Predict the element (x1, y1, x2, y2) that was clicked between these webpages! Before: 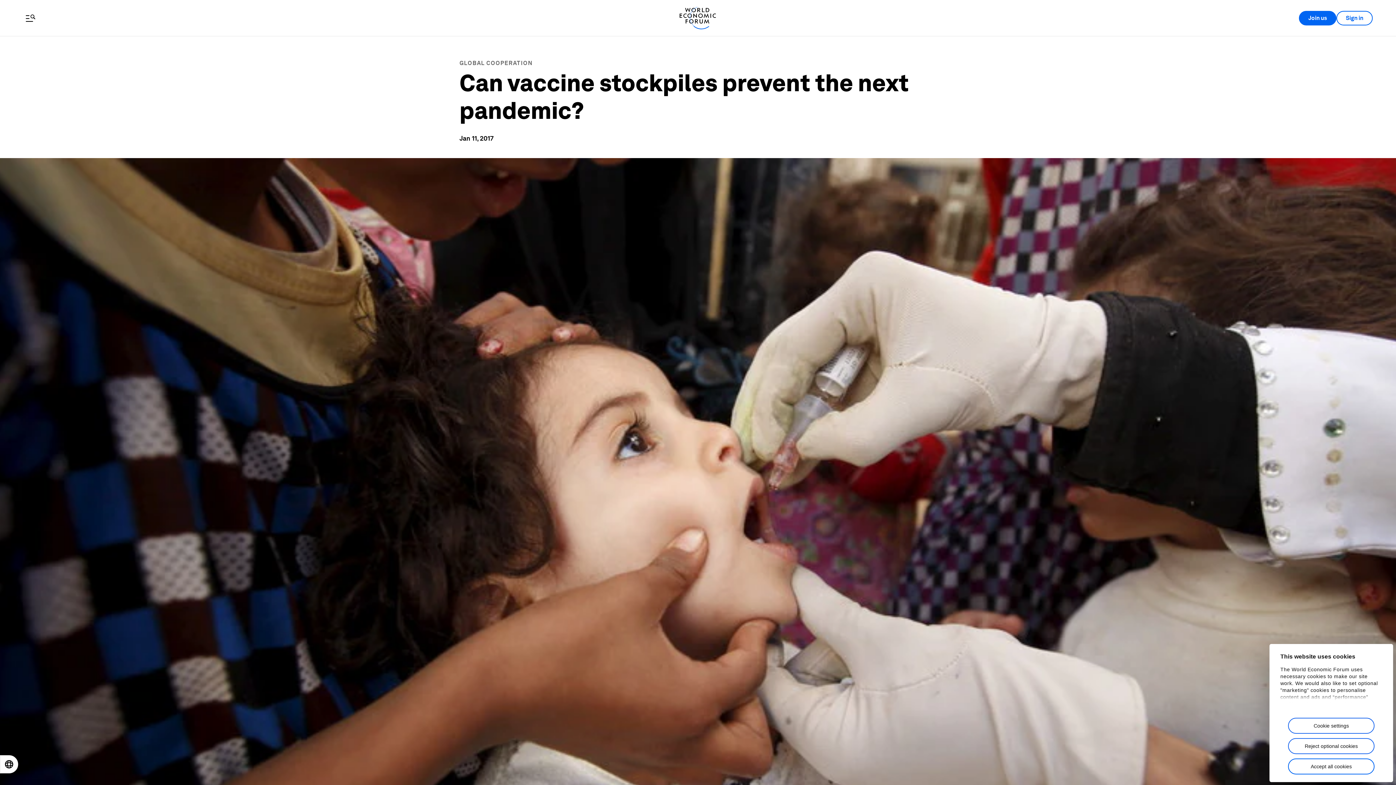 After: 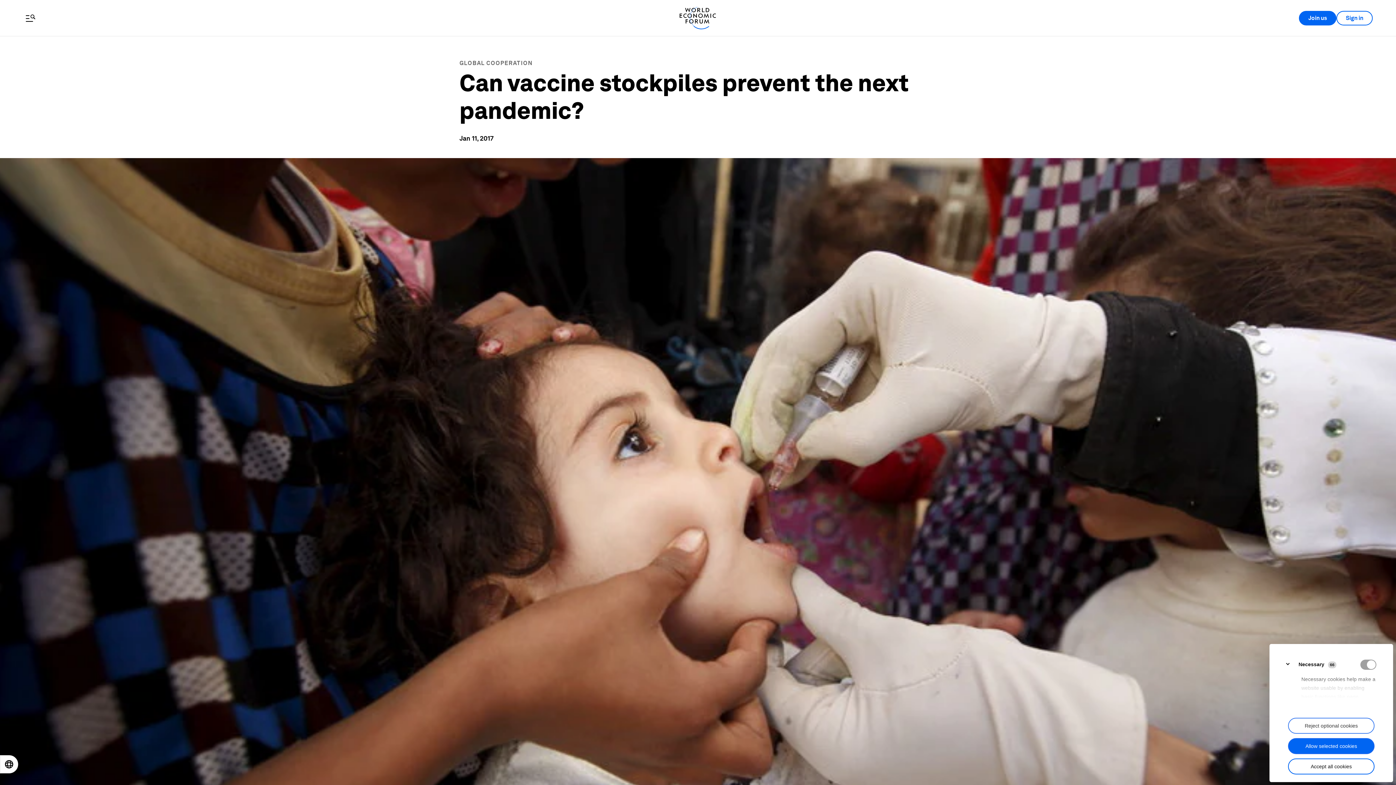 Action: label: Cookie settings bbox: (1288, 718, 1374, 734)